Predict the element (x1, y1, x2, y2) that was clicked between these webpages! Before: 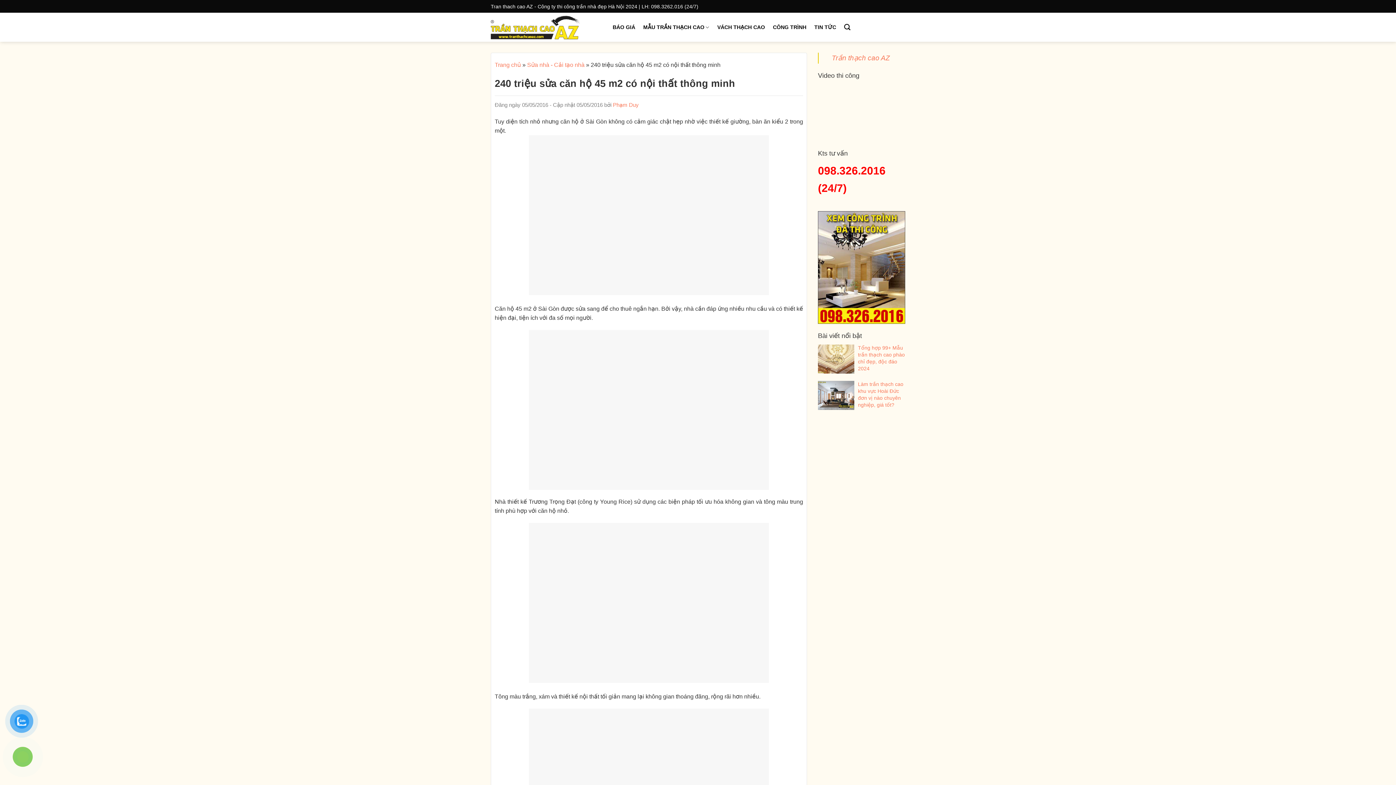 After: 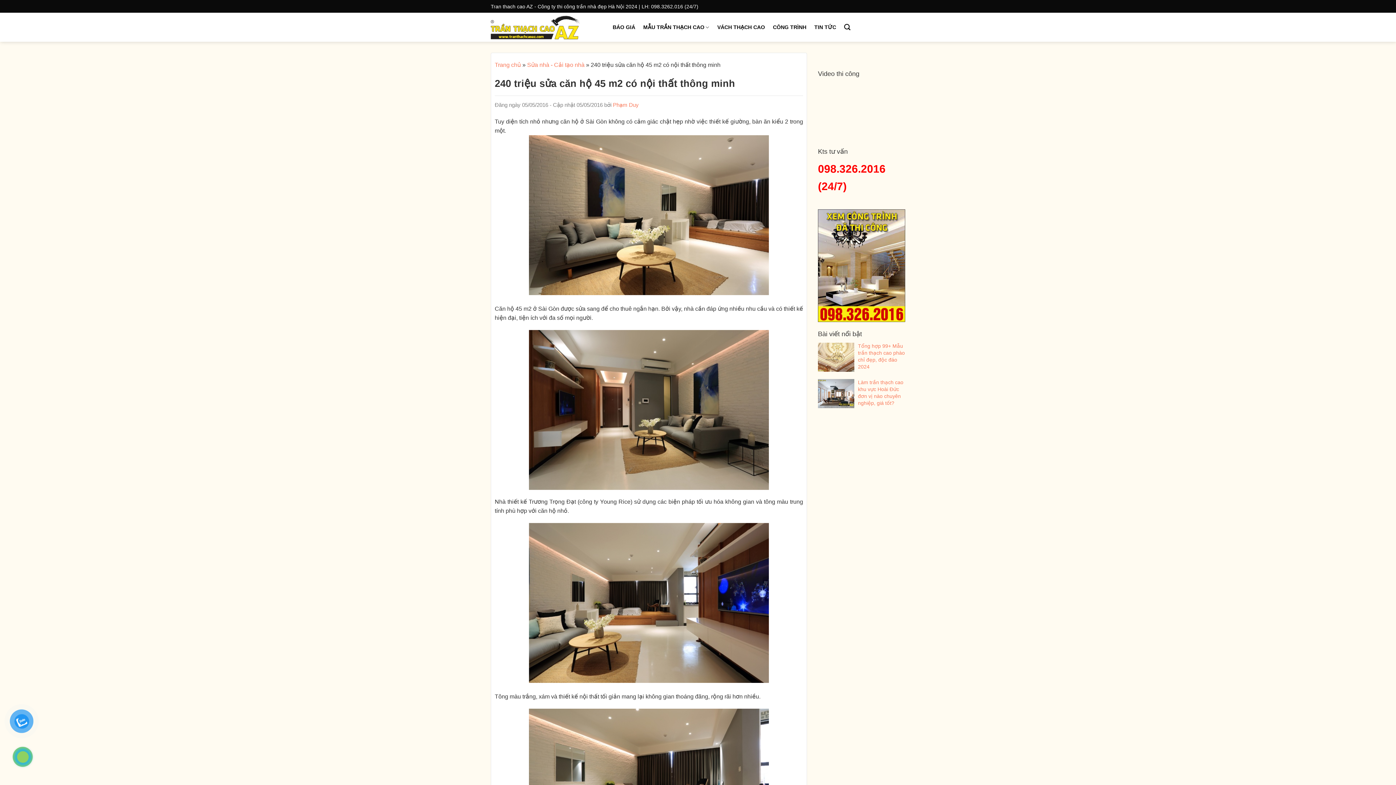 Action: bbox: (12, 747, 32, 767)